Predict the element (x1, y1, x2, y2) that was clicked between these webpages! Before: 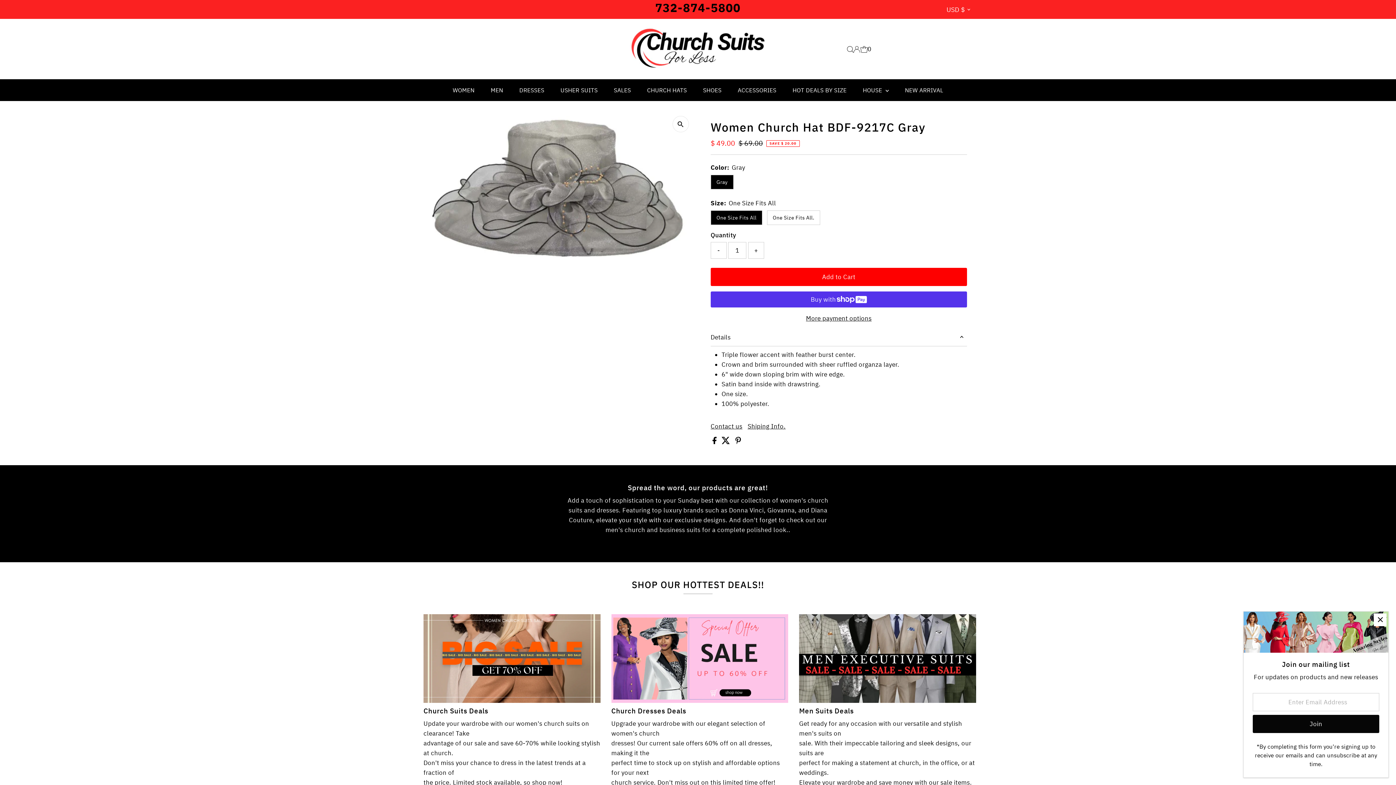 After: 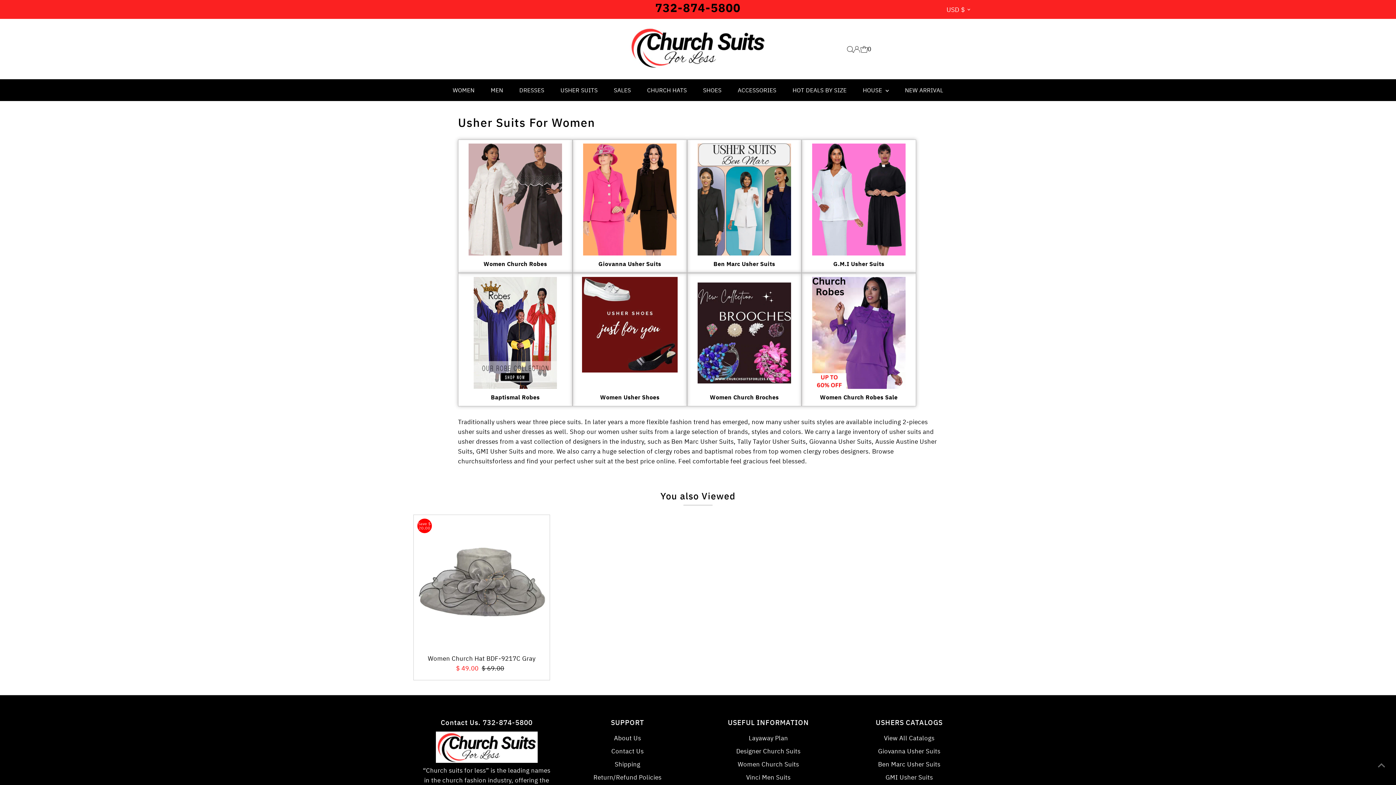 Action: bbox: (553, 79, 605, 101) label: USHER SUITS